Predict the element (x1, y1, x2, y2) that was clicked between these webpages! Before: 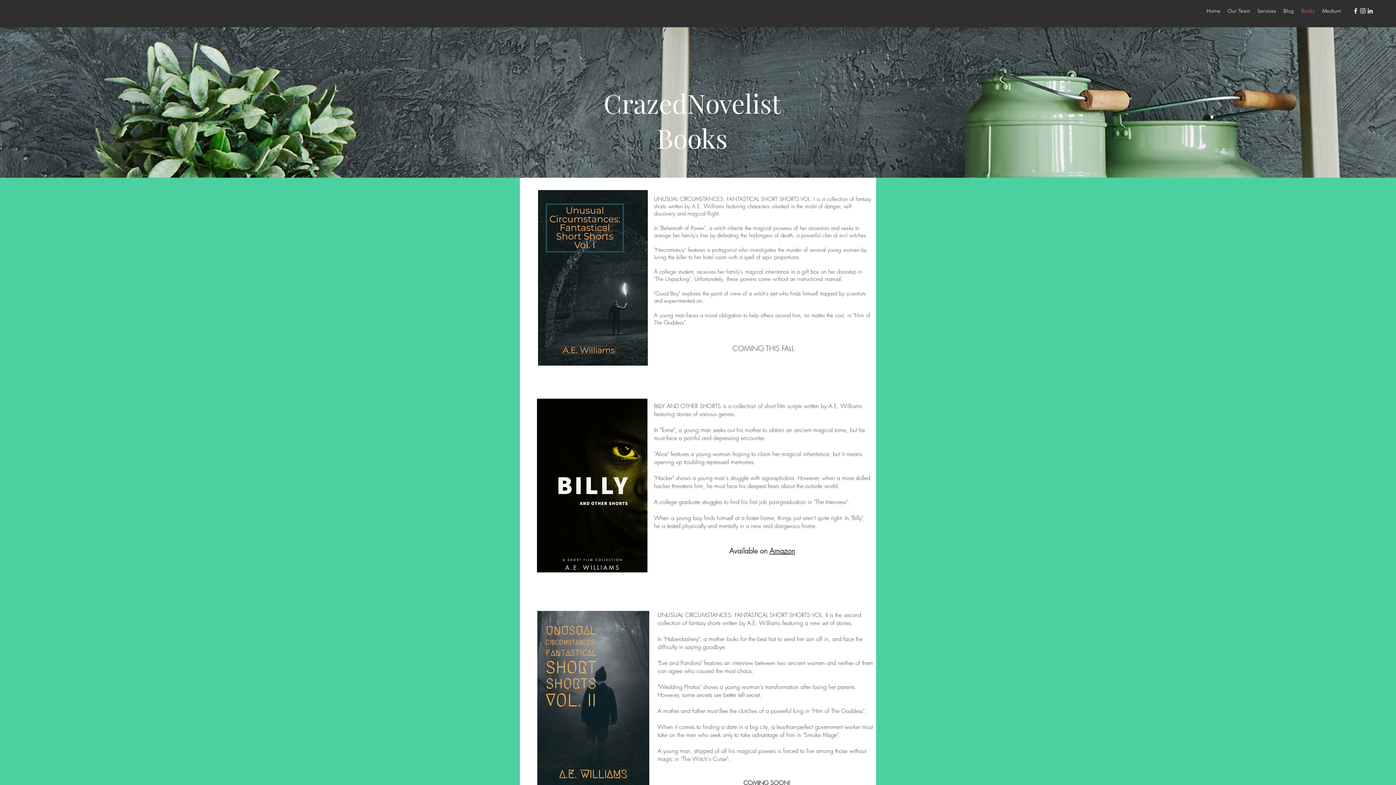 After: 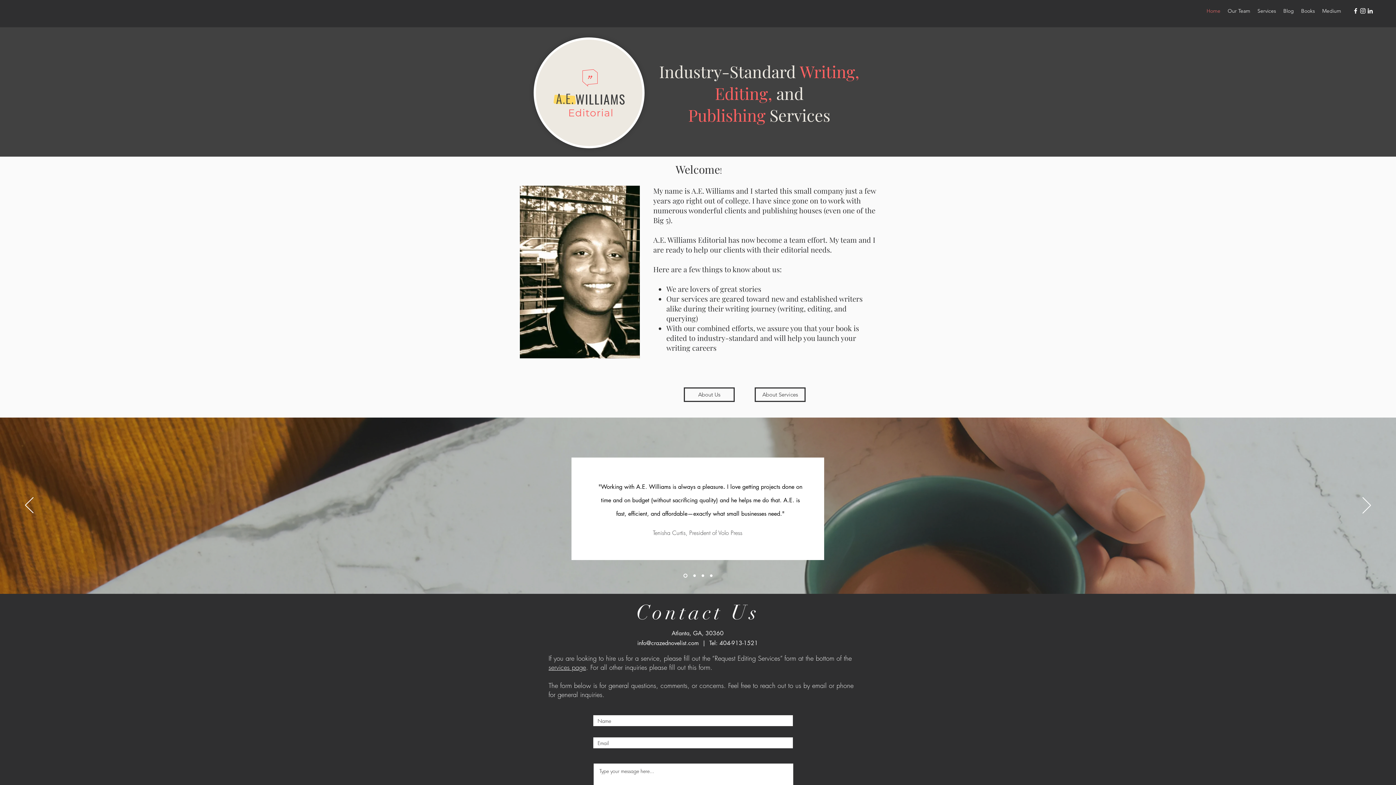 Action: label: Home bbox: (1203, 5, 1224, 16)